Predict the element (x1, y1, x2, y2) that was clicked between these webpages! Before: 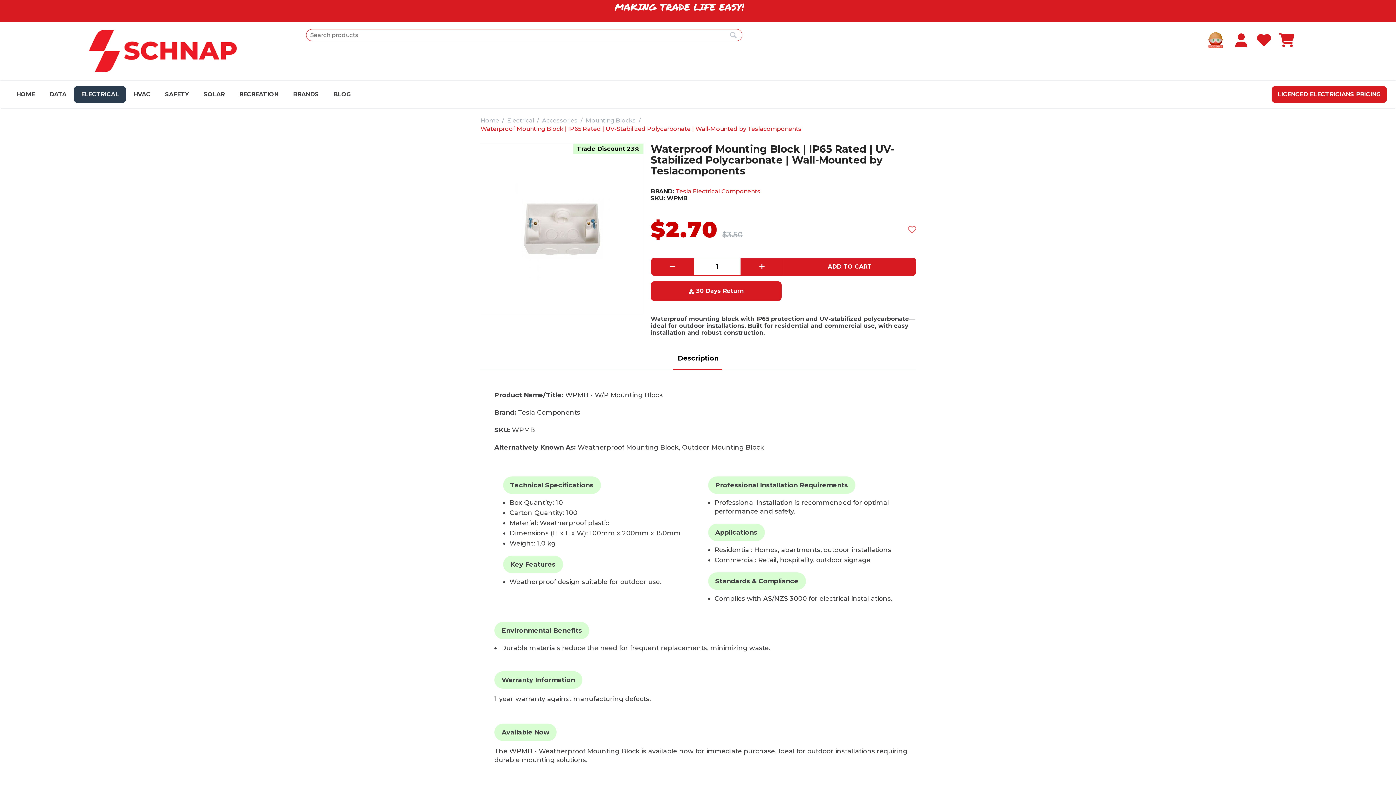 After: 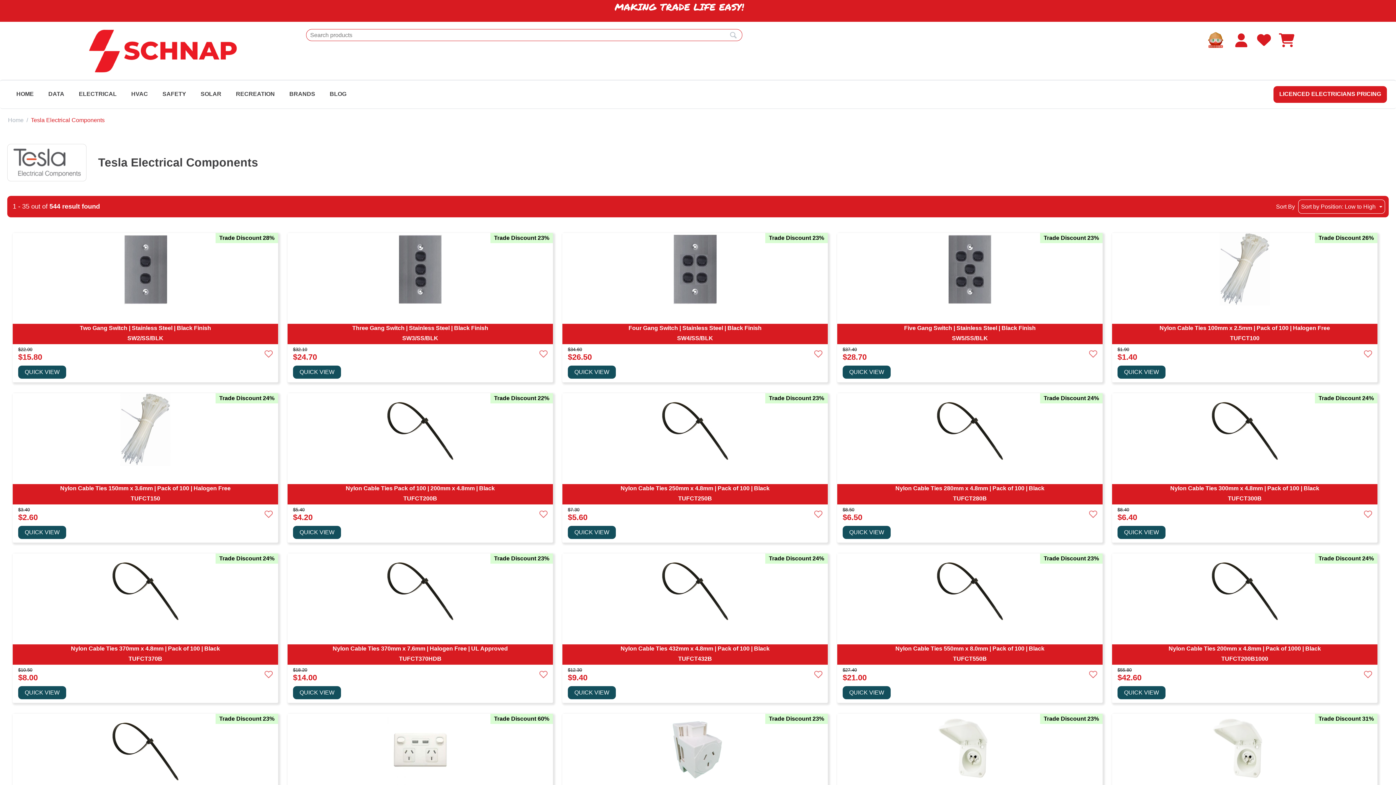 Action: bbox: (676, 187, 760, 194) label: Tesla Electrical Components